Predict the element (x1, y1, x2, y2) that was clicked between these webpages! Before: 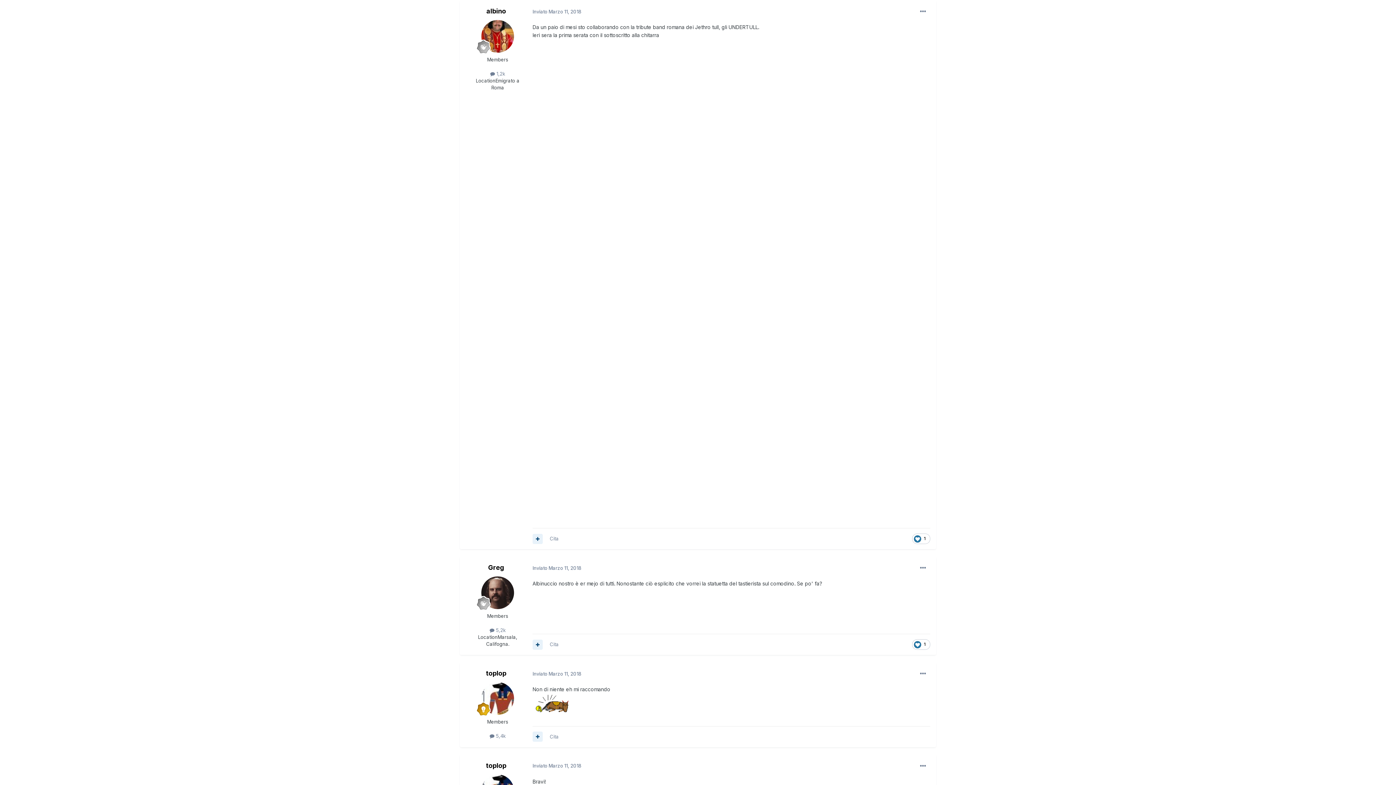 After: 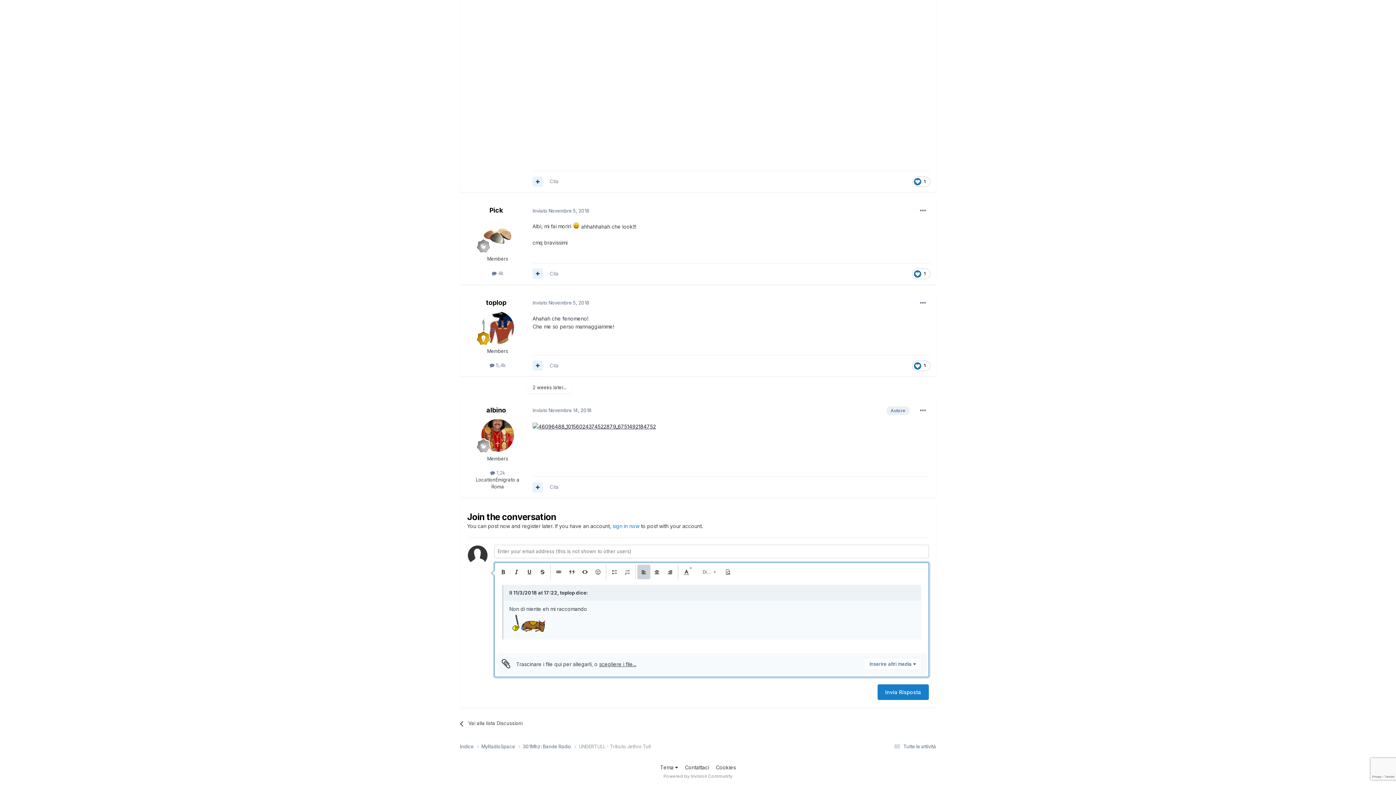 Action: bbox: (549, 734, 558, 739) label: Cita